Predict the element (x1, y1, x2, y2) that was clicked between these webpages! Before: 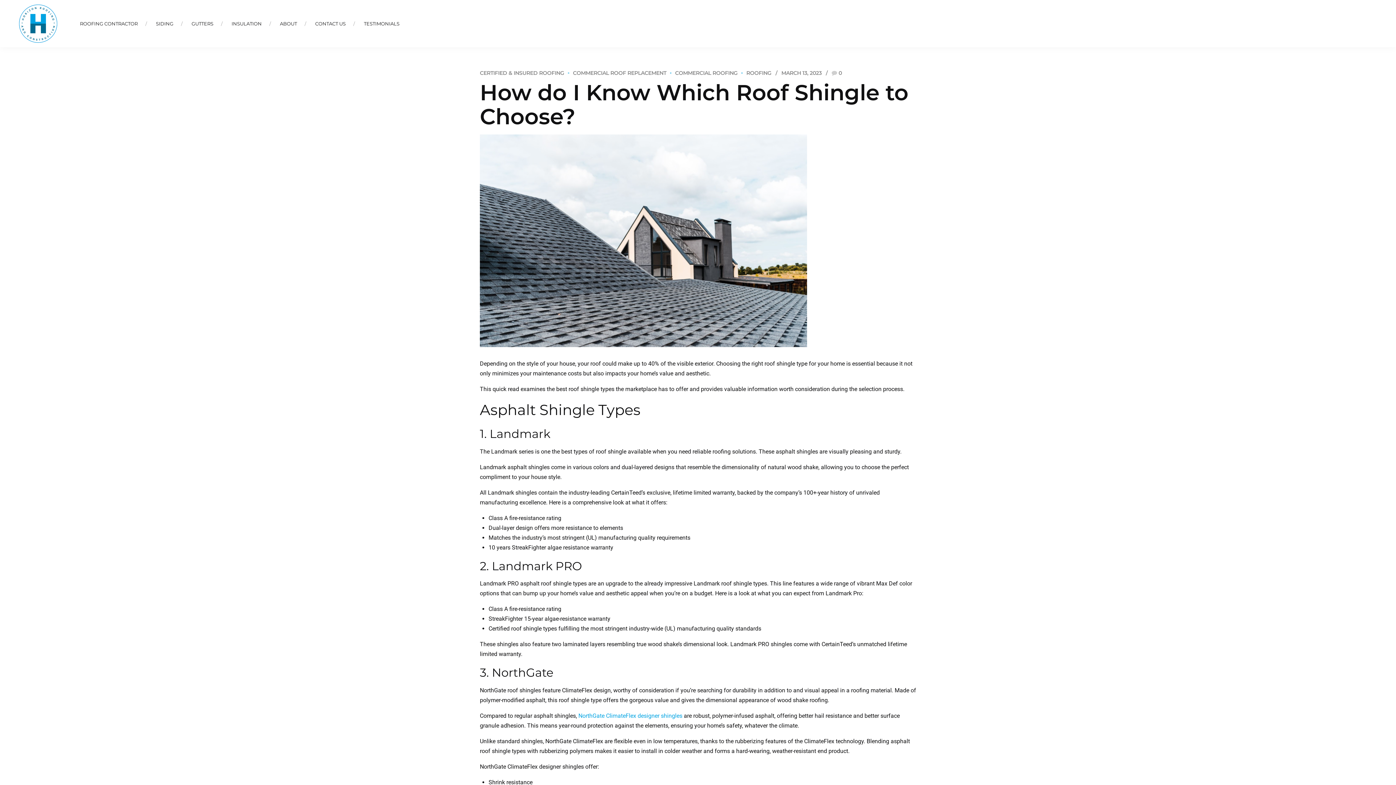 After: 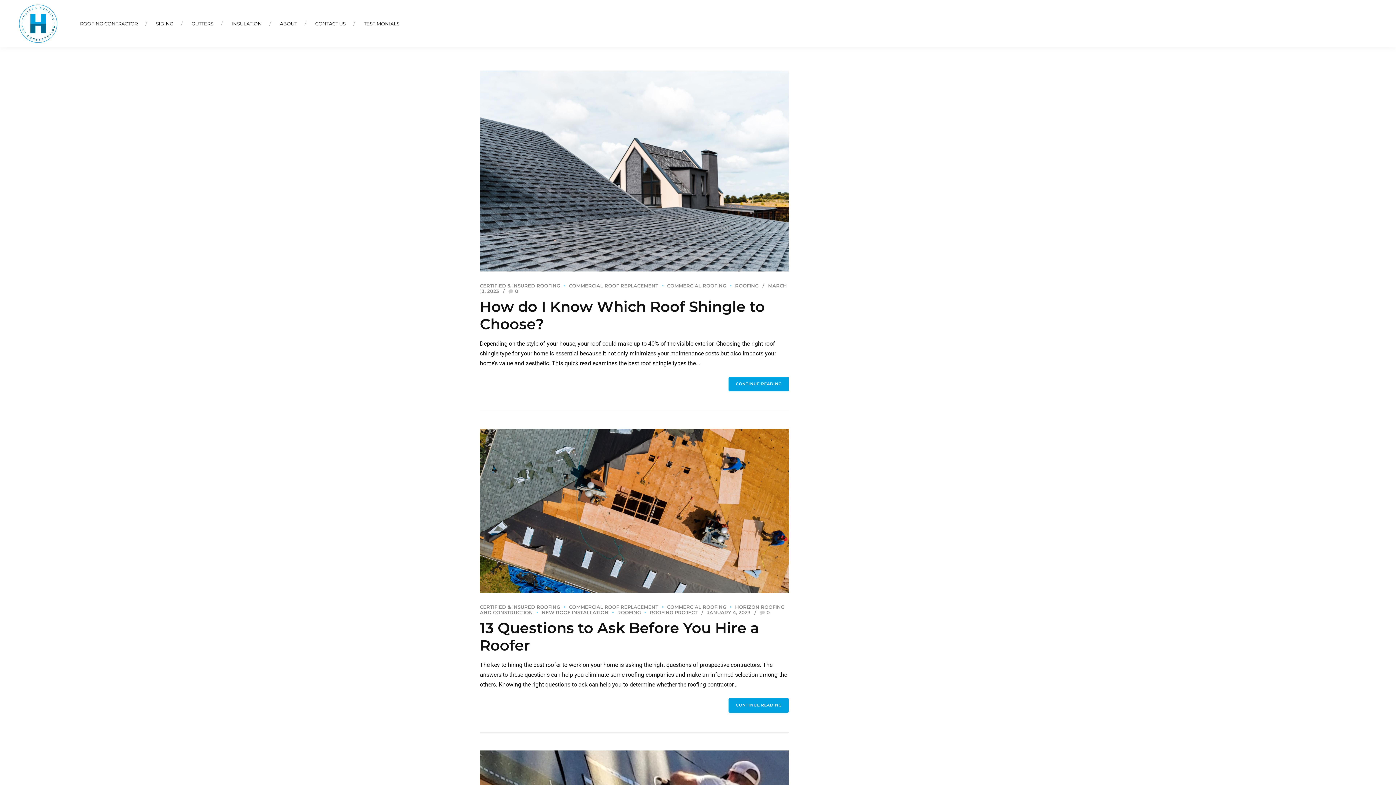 Action: bbox: (564, 69, 666, 76) label: COMMERCIAL ROOF REPLACEMENT